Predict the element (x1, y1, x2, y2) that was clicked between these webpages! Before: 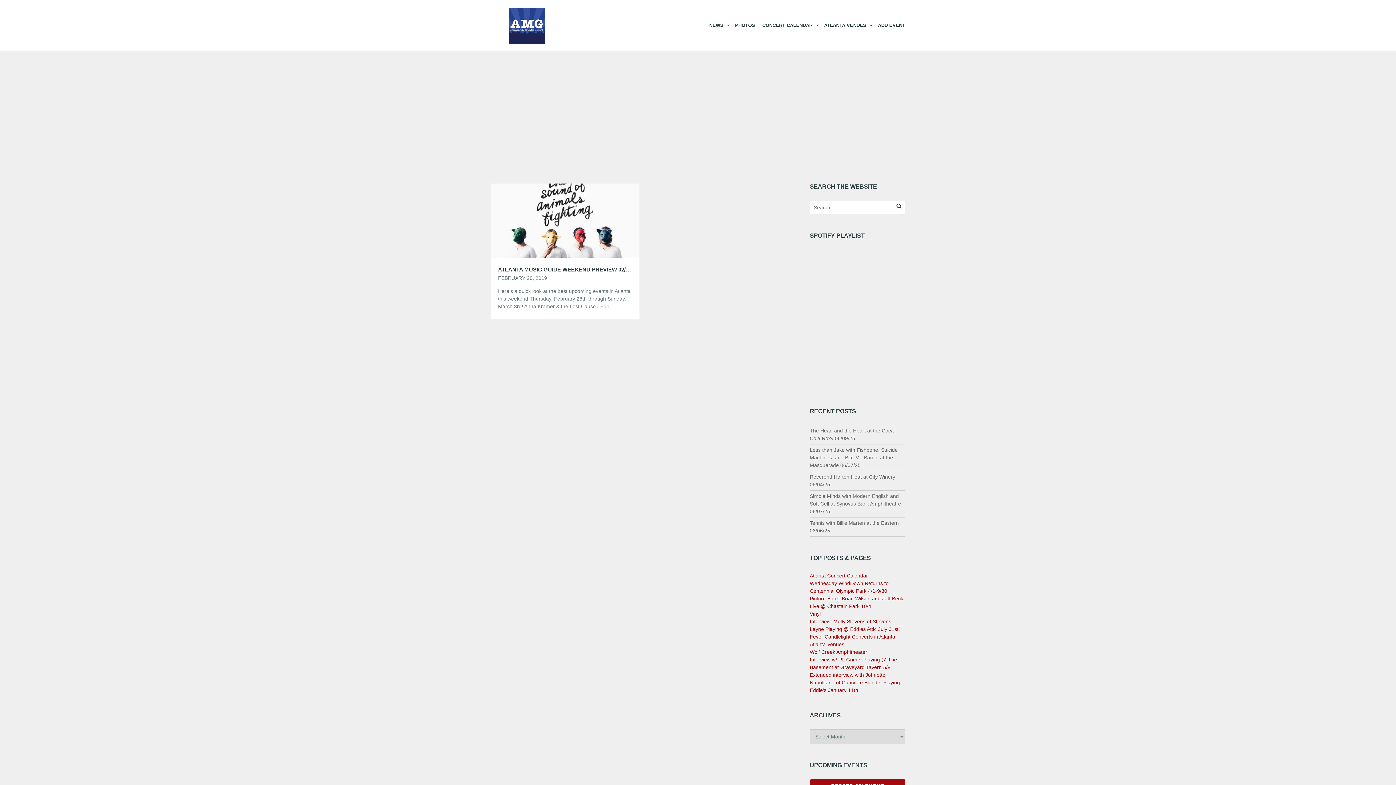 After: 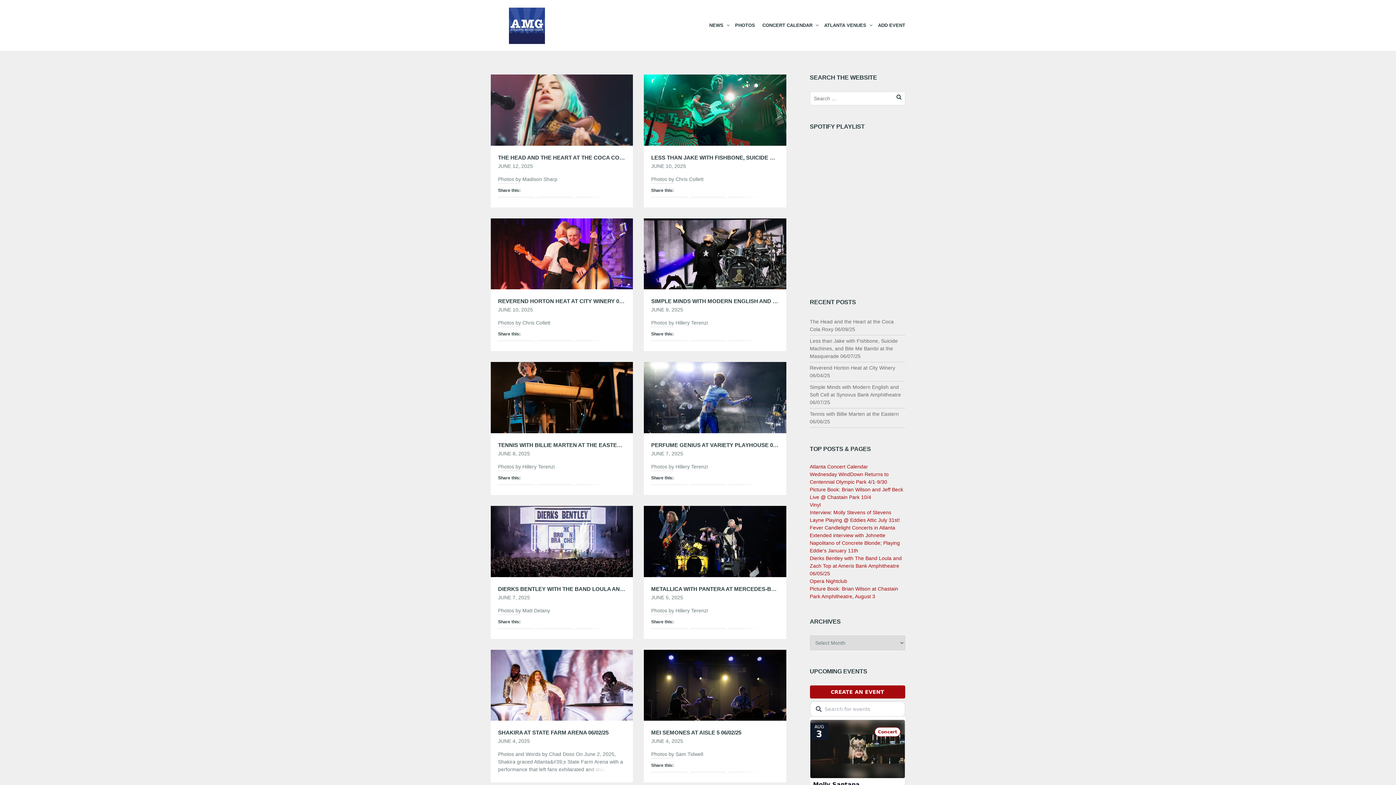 Action: label: PHOTOS bbox: (731, 18, 758, 32)